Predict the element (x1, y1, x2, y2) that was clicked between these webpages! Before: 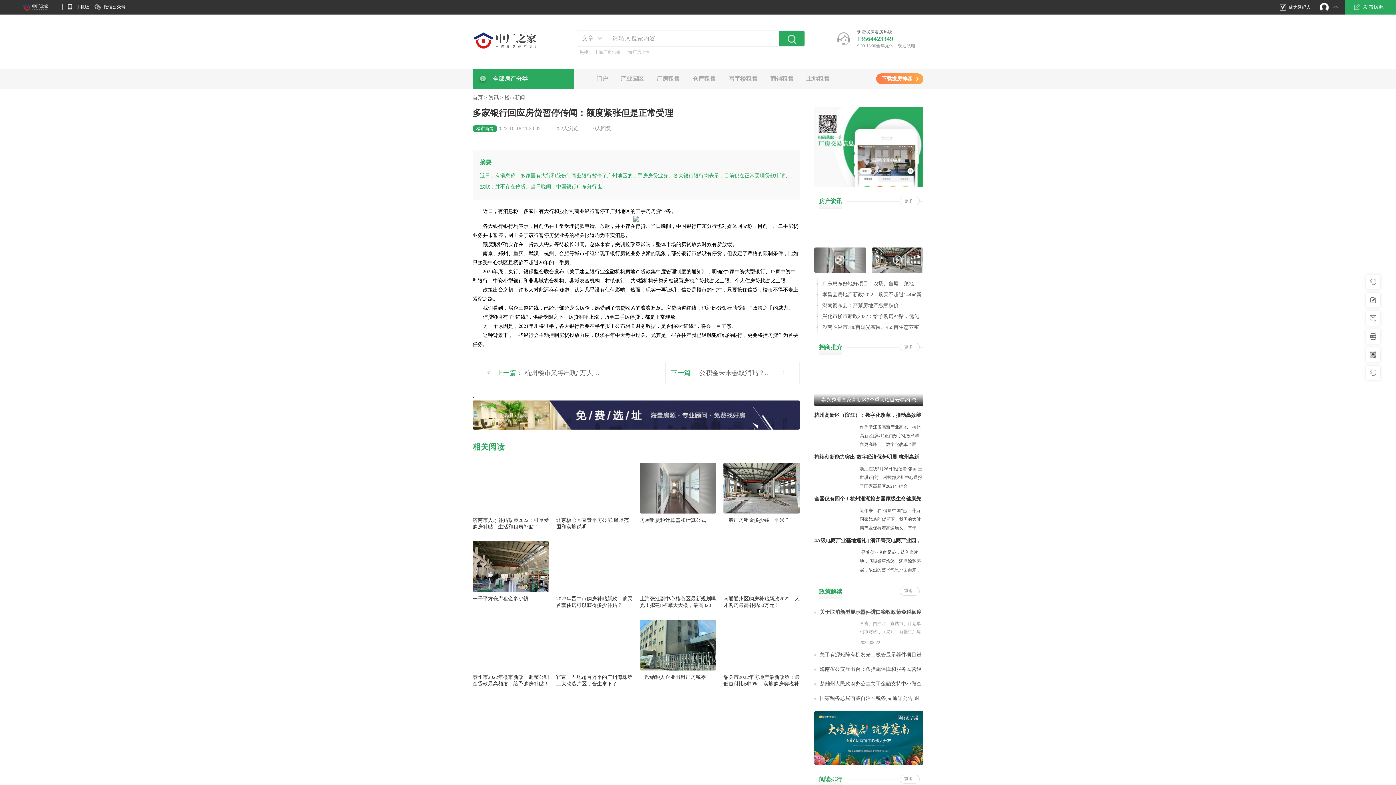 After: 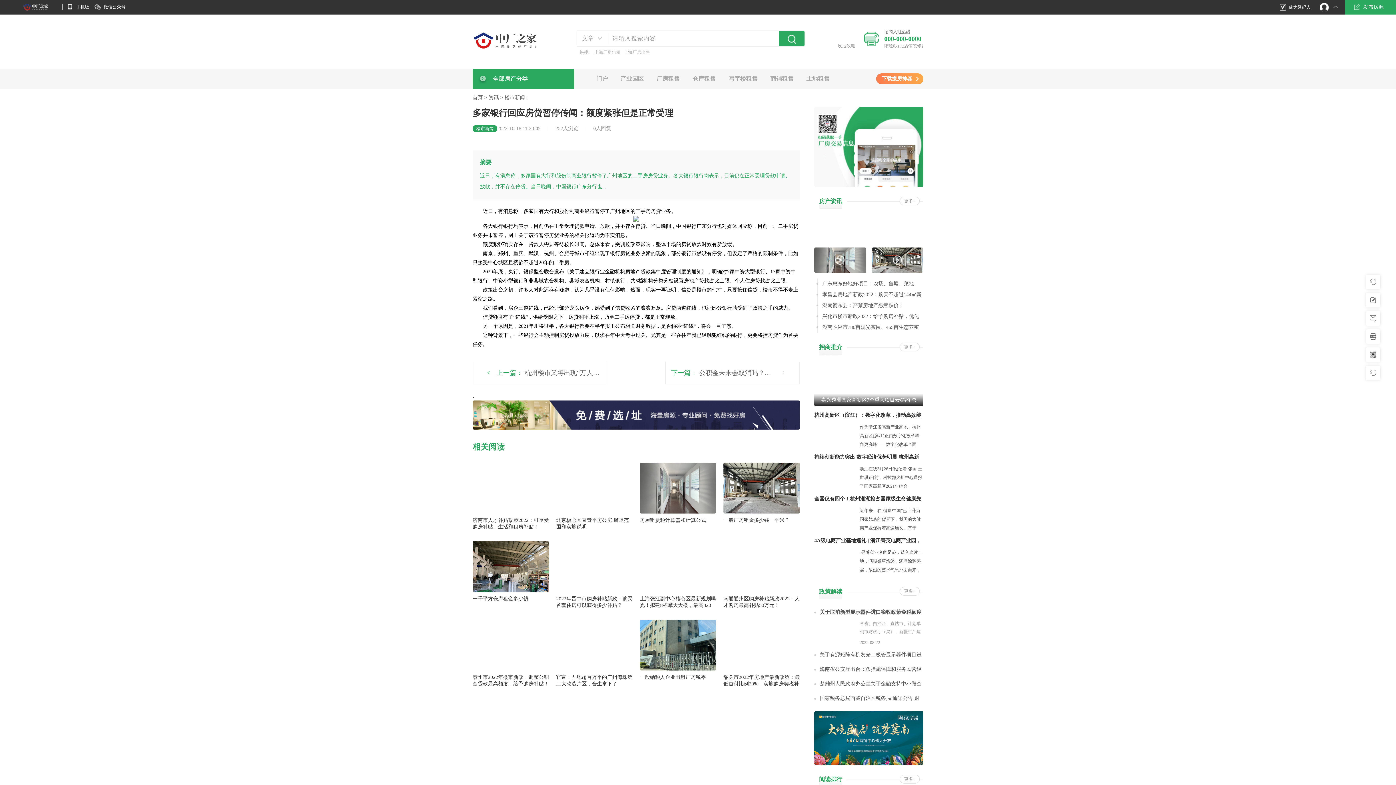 Action: bbox: (814, 362, 923, 406) label: 
															
															
															嘉兴秀洲国家高新区7个重大项目云签约 总投资近50亿元
														